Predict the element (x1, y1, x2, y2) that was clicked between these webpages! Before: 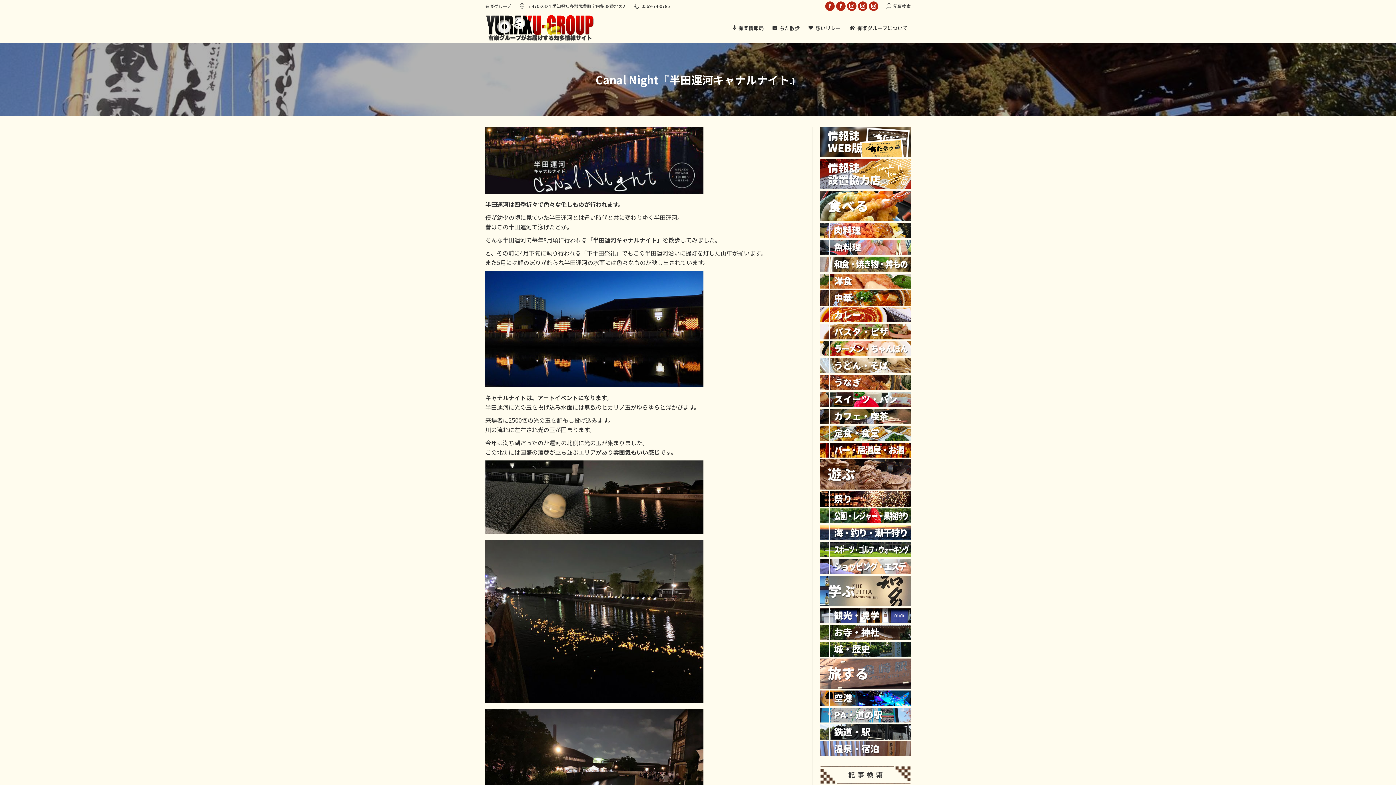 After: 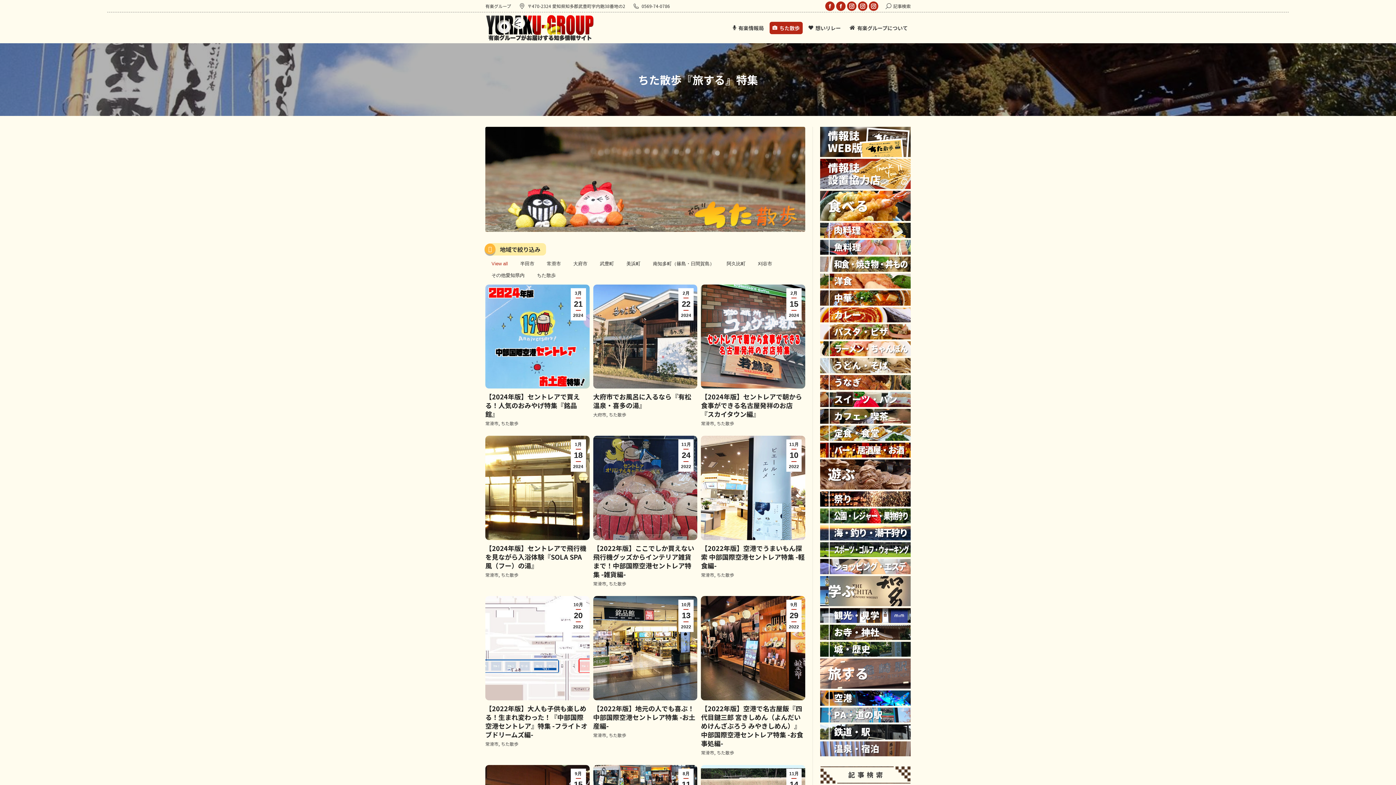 Action: bbox: (820, 683, 910, 690)